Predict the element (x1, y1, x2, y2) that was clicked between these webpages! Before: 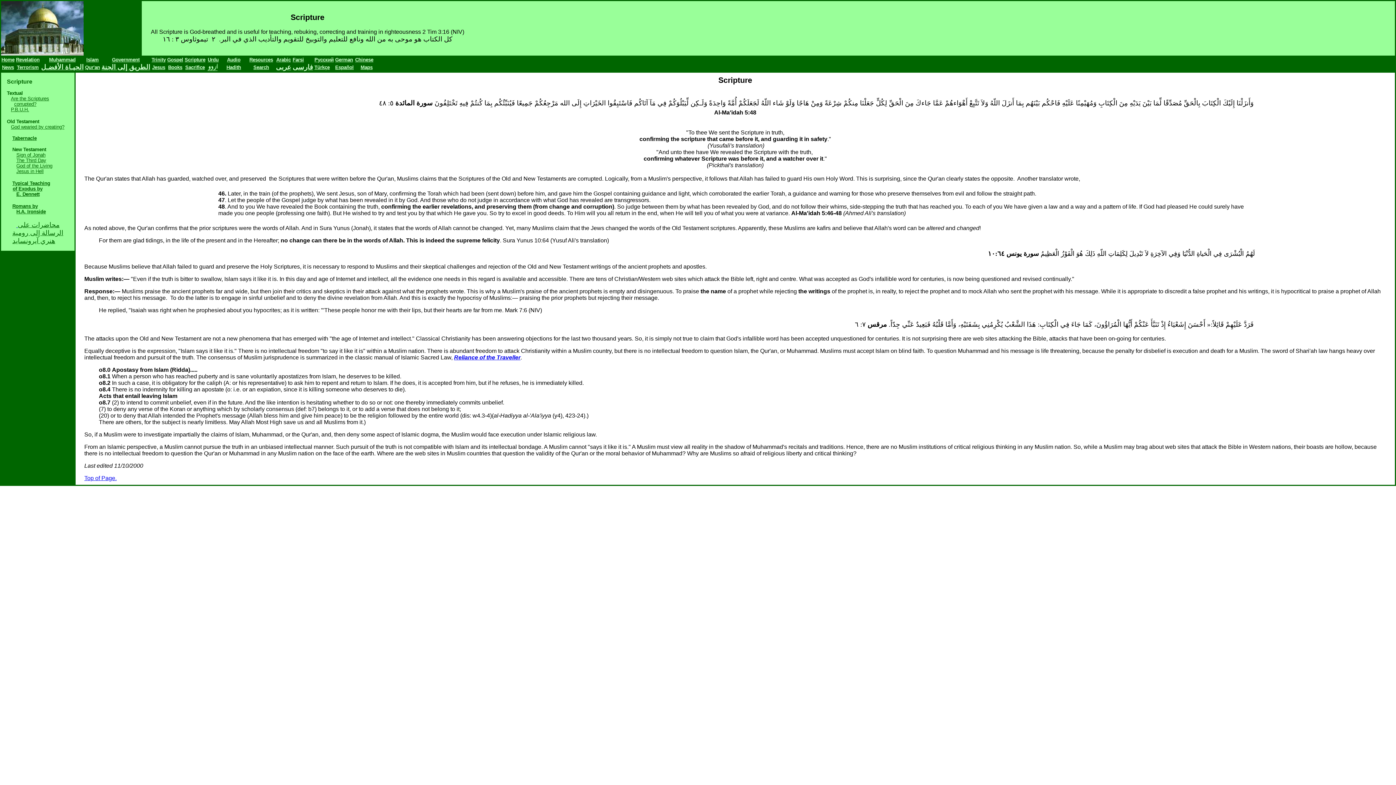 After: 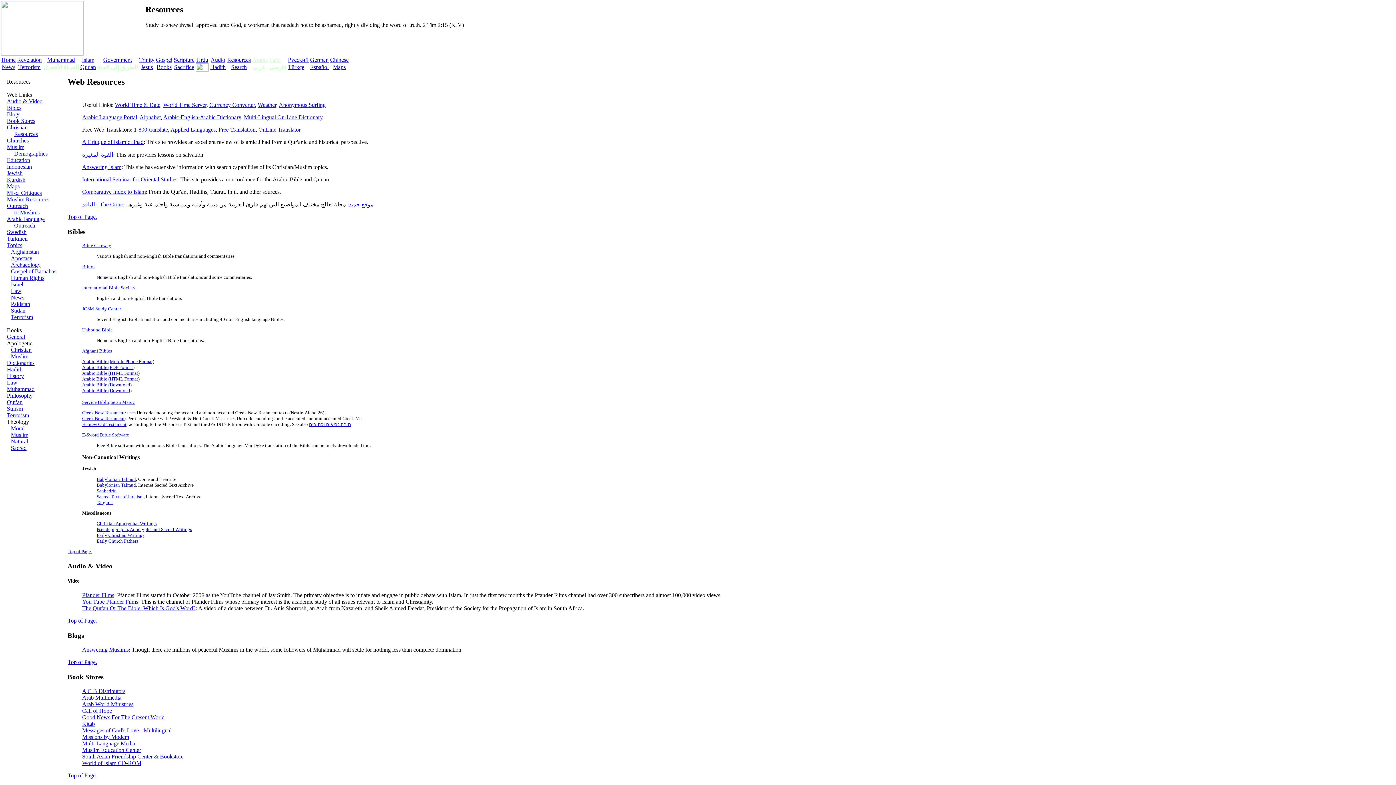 Action: label: Resources bbox: (249, 57, 273, 62)